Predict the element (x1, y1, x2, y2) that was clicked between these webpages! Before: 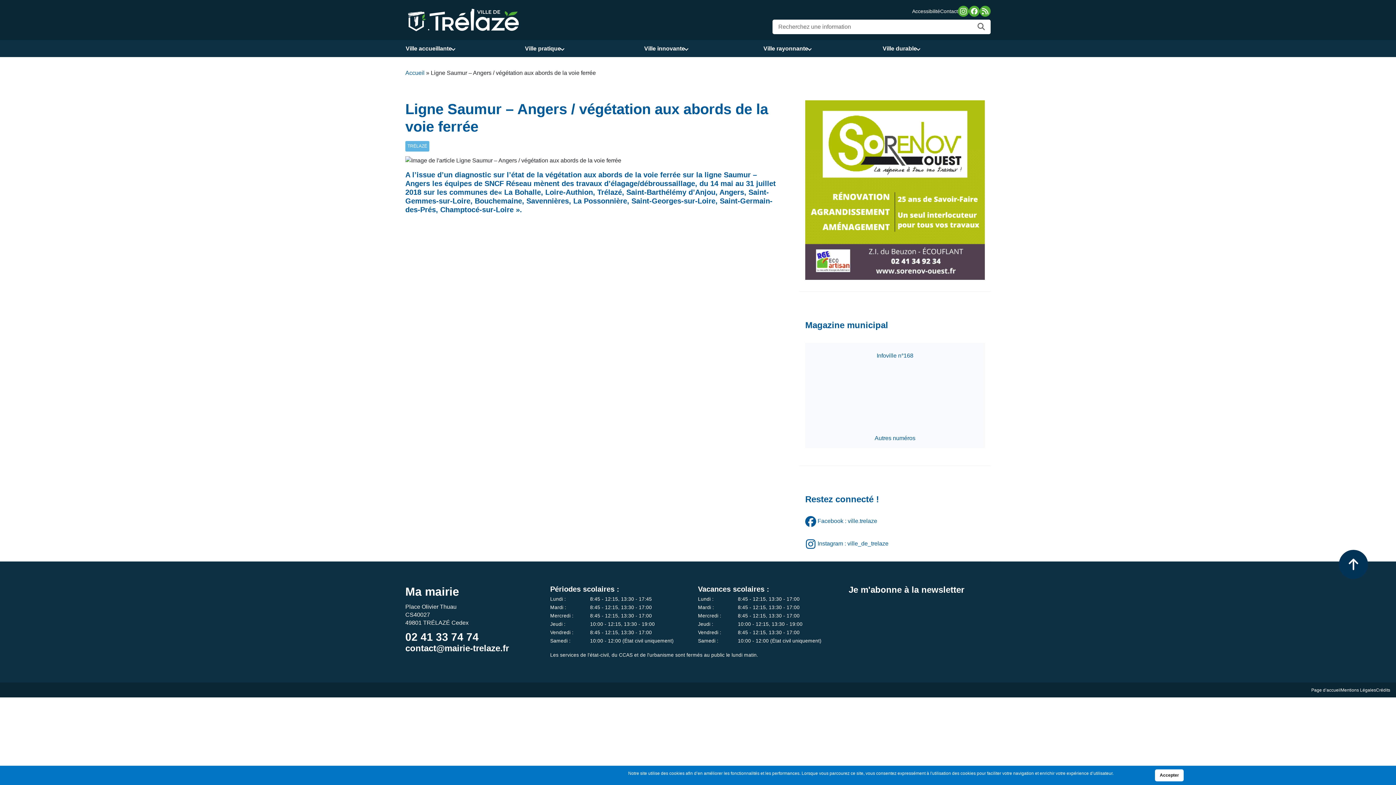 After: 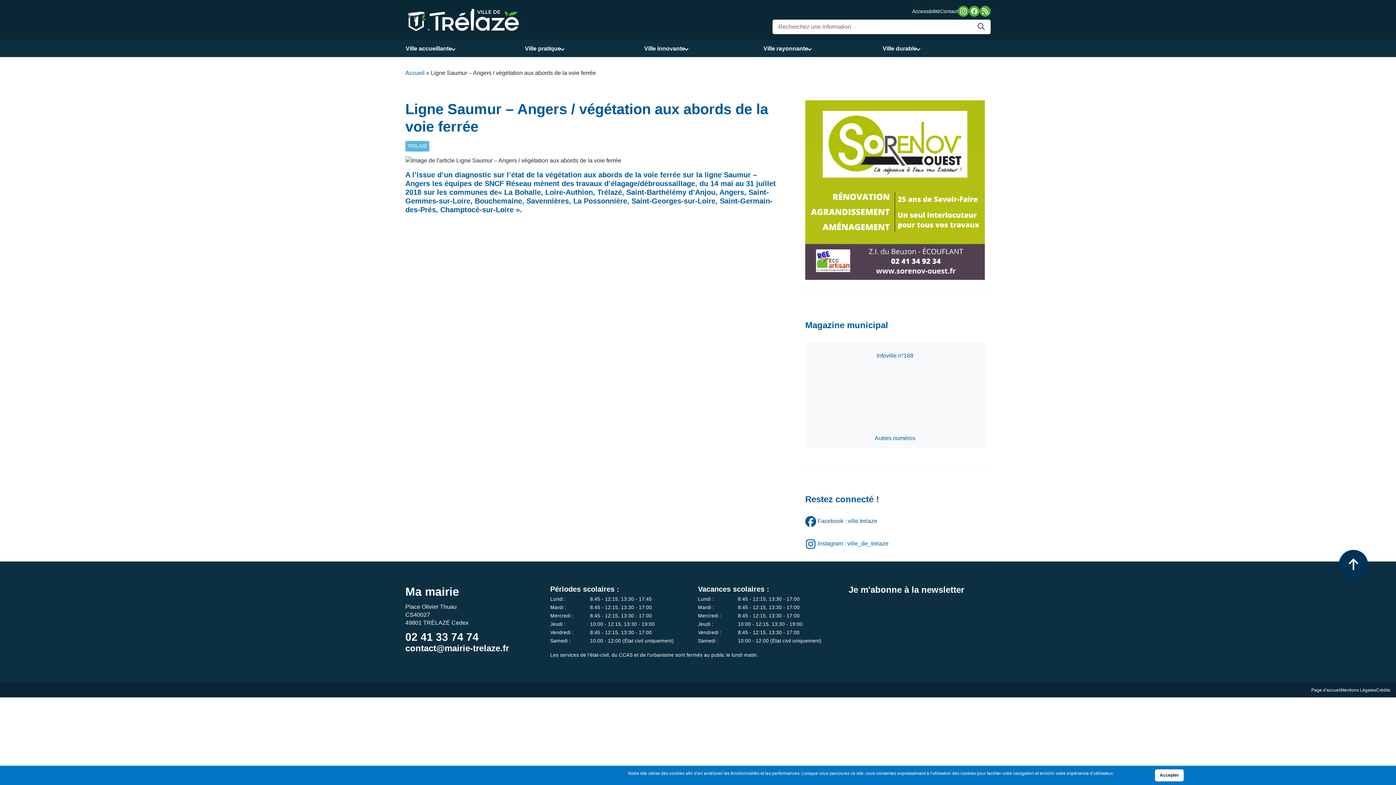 Action: bbox: (876, 352, 913, 358) label: Infoville n°168